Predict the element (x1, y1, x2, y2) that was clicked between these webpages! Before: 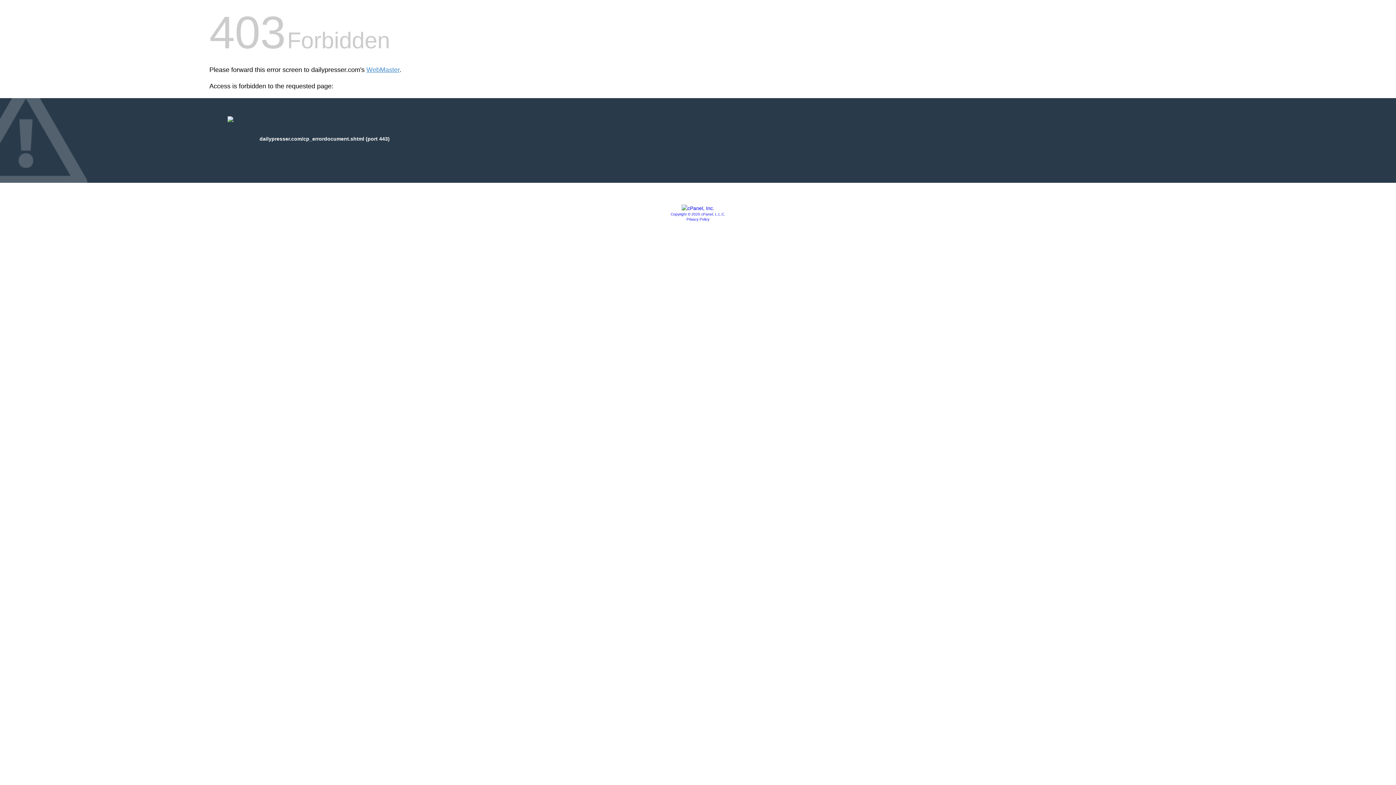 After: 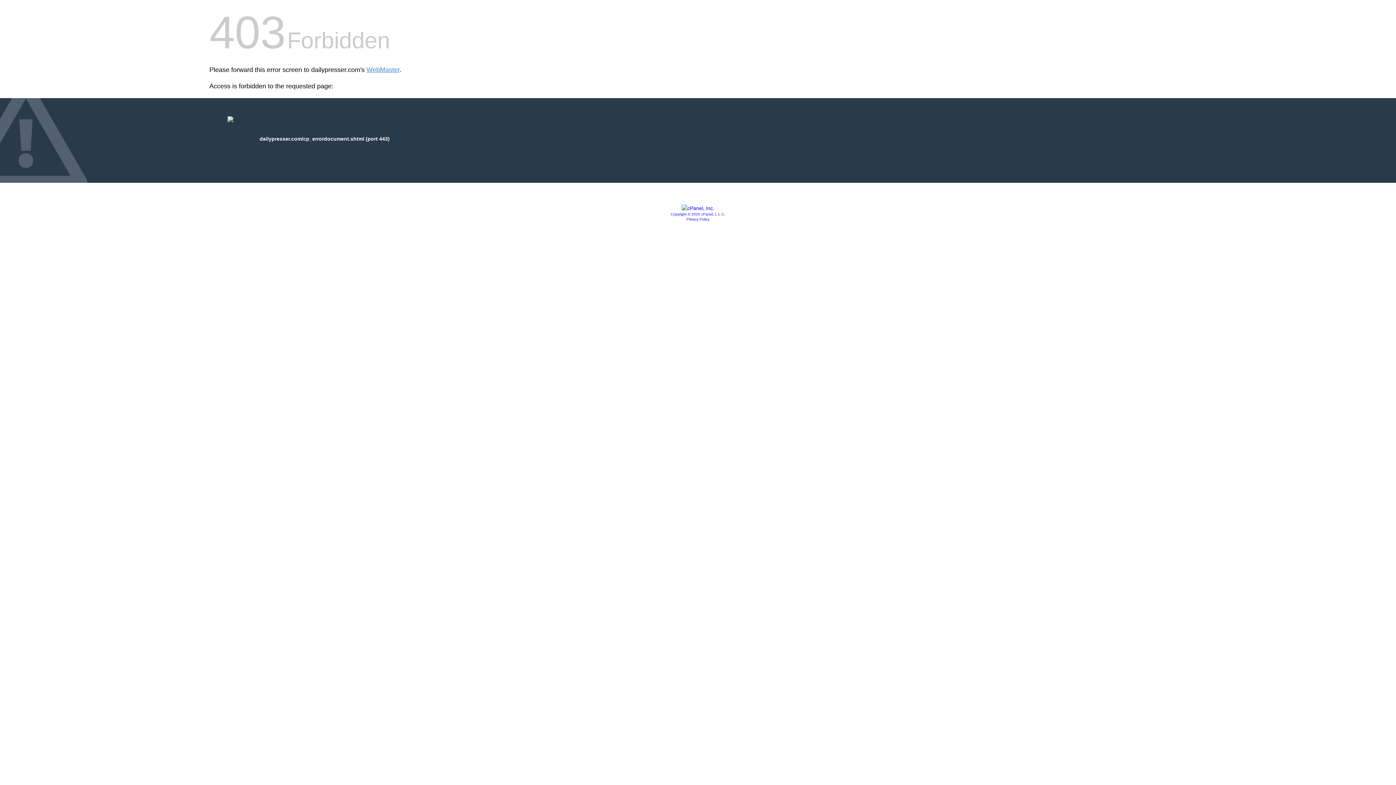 Action: bbox: (681, 205, 714, 211)